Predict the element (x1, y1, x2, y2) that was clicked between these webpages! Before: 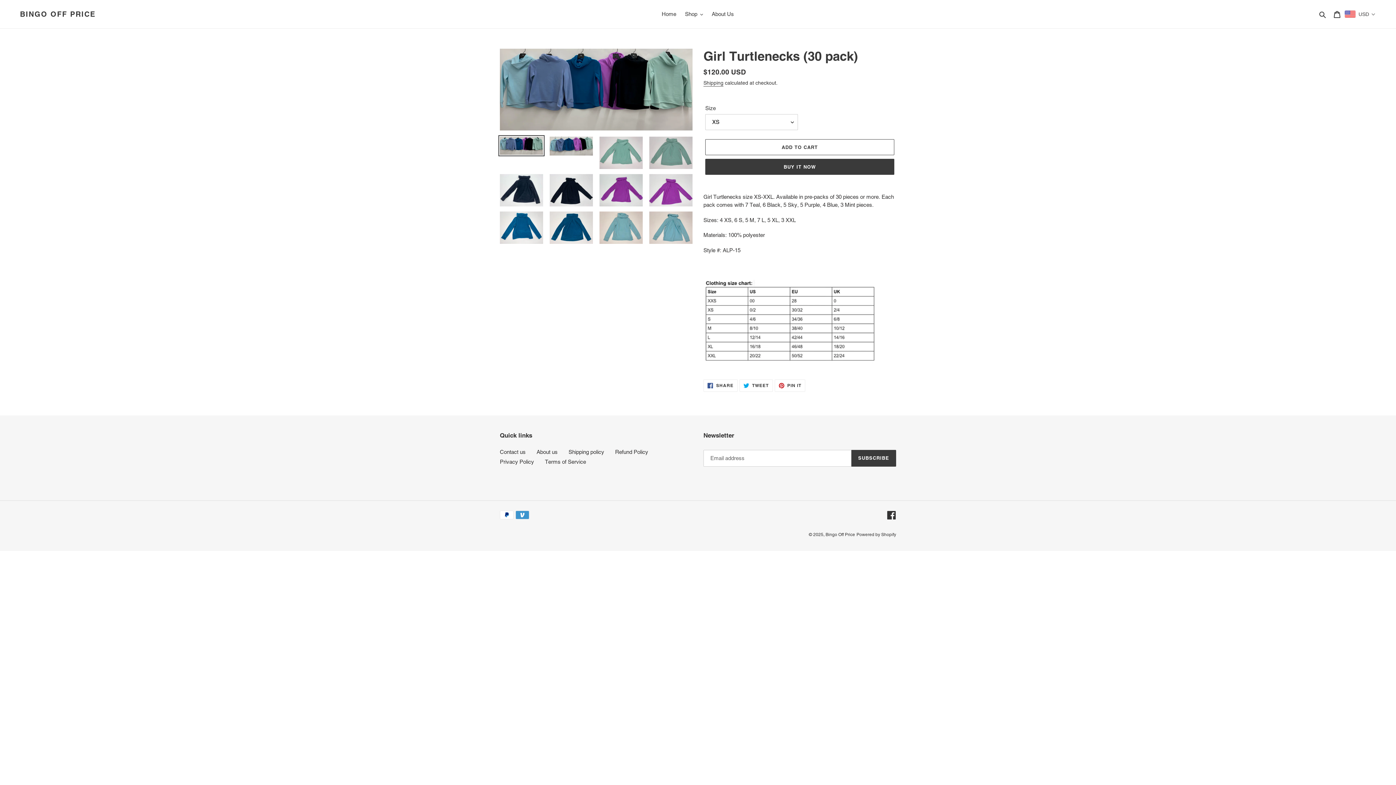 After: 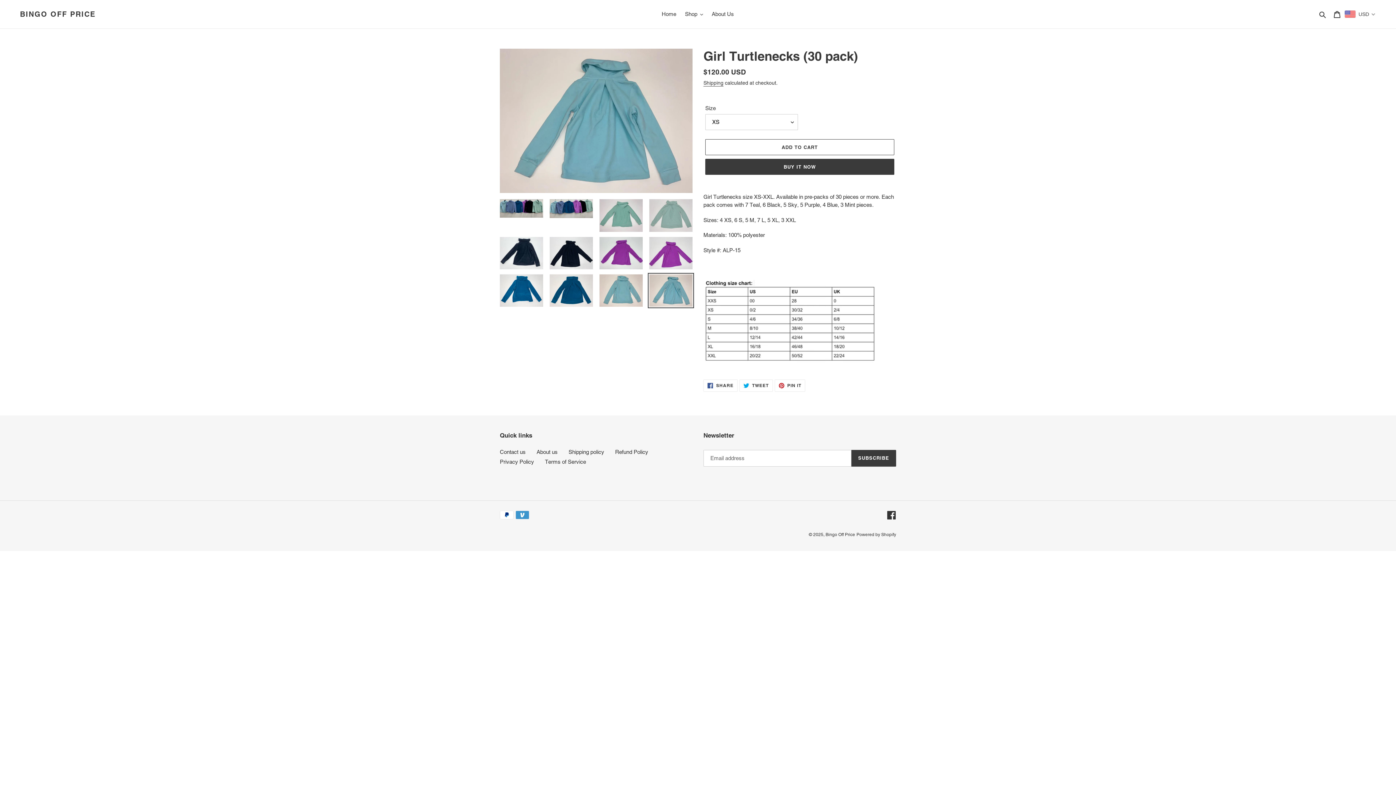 Action: bbox: (648, 210, 694, 245)